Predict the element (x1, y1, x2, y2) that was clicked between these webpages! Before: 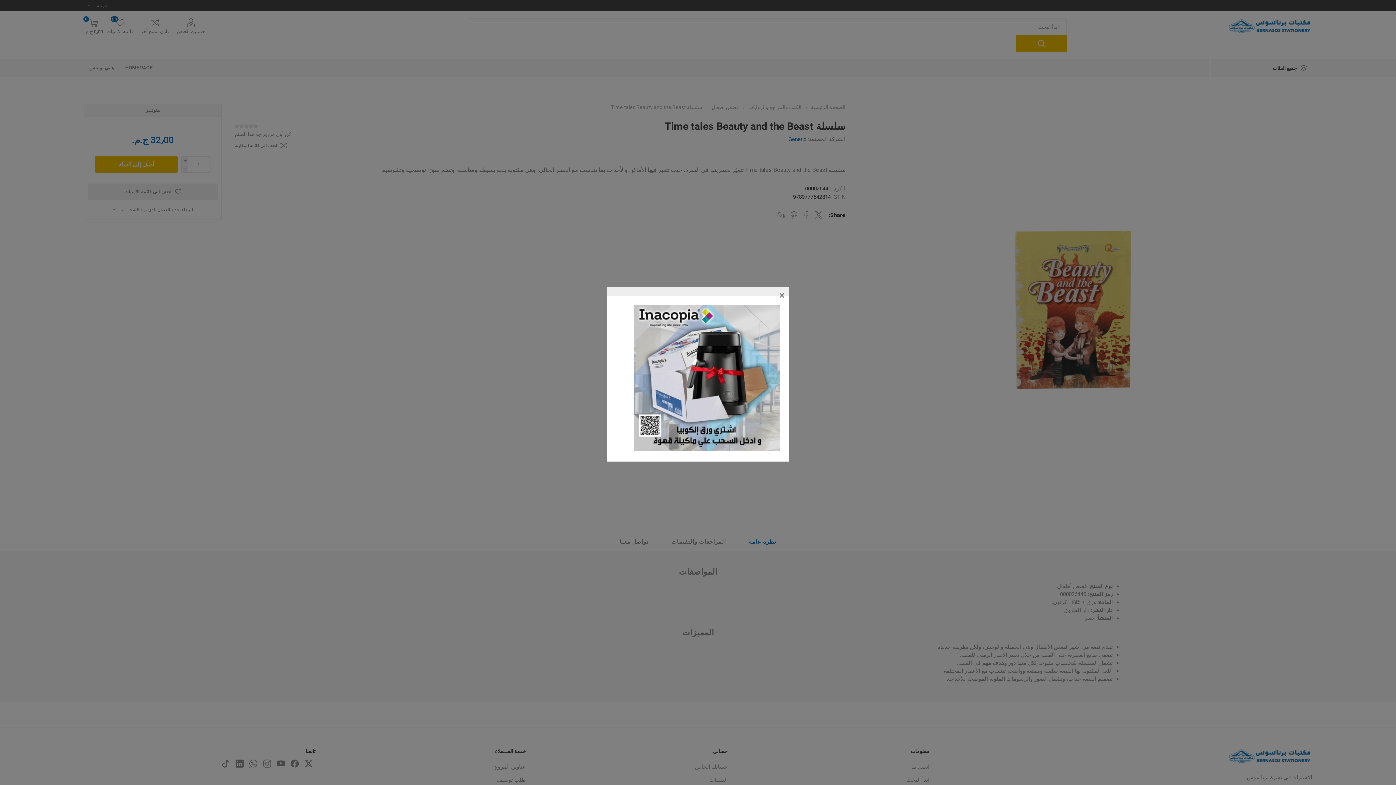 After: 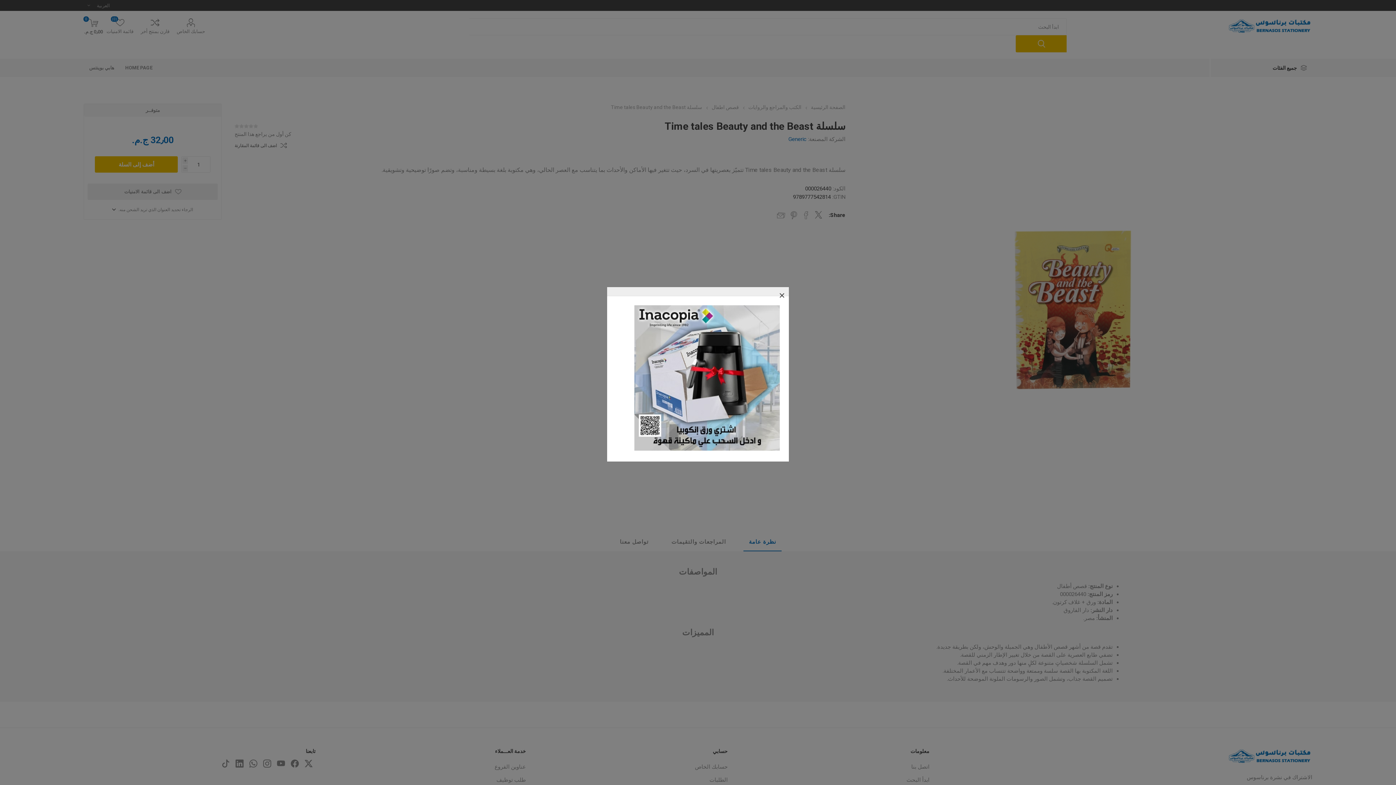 Action: bbox: (634, 446, 780, 452)